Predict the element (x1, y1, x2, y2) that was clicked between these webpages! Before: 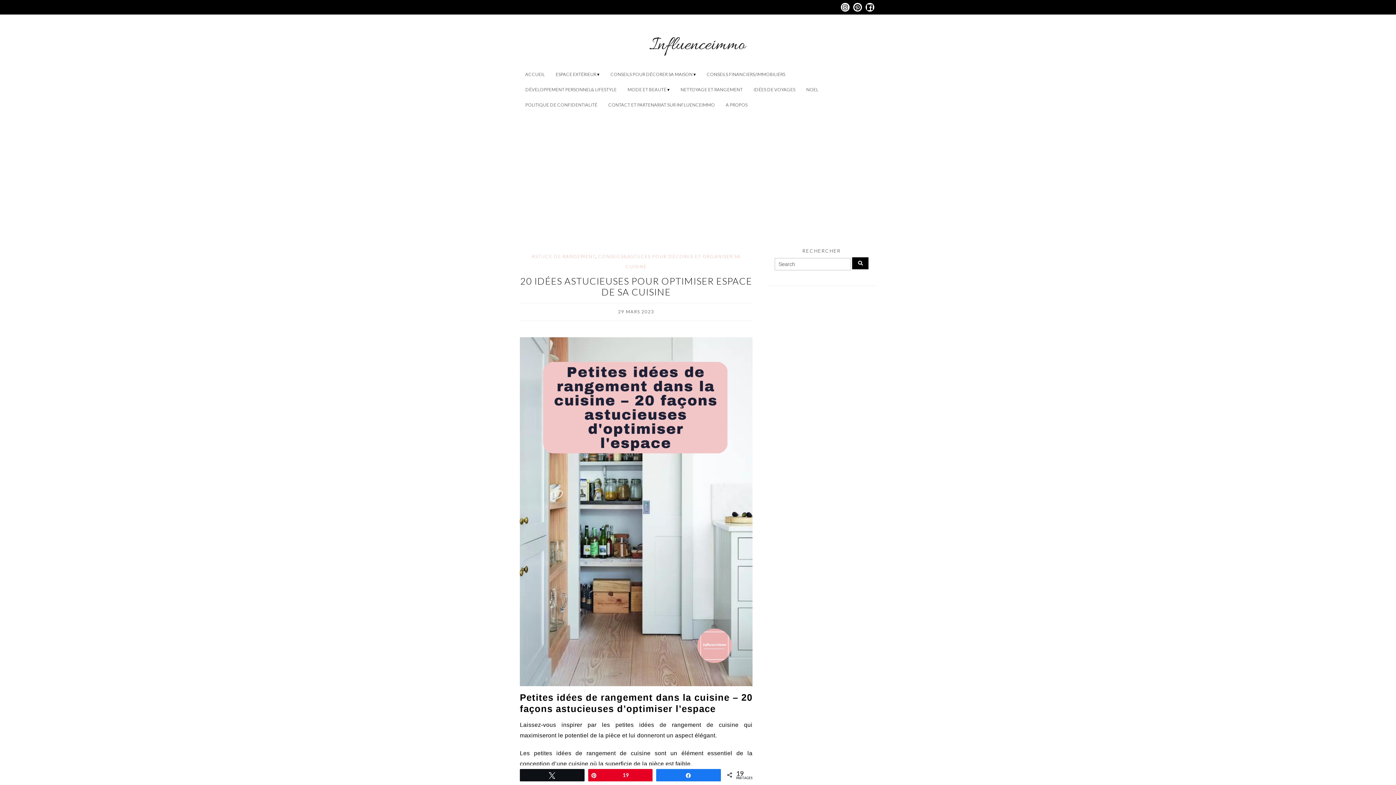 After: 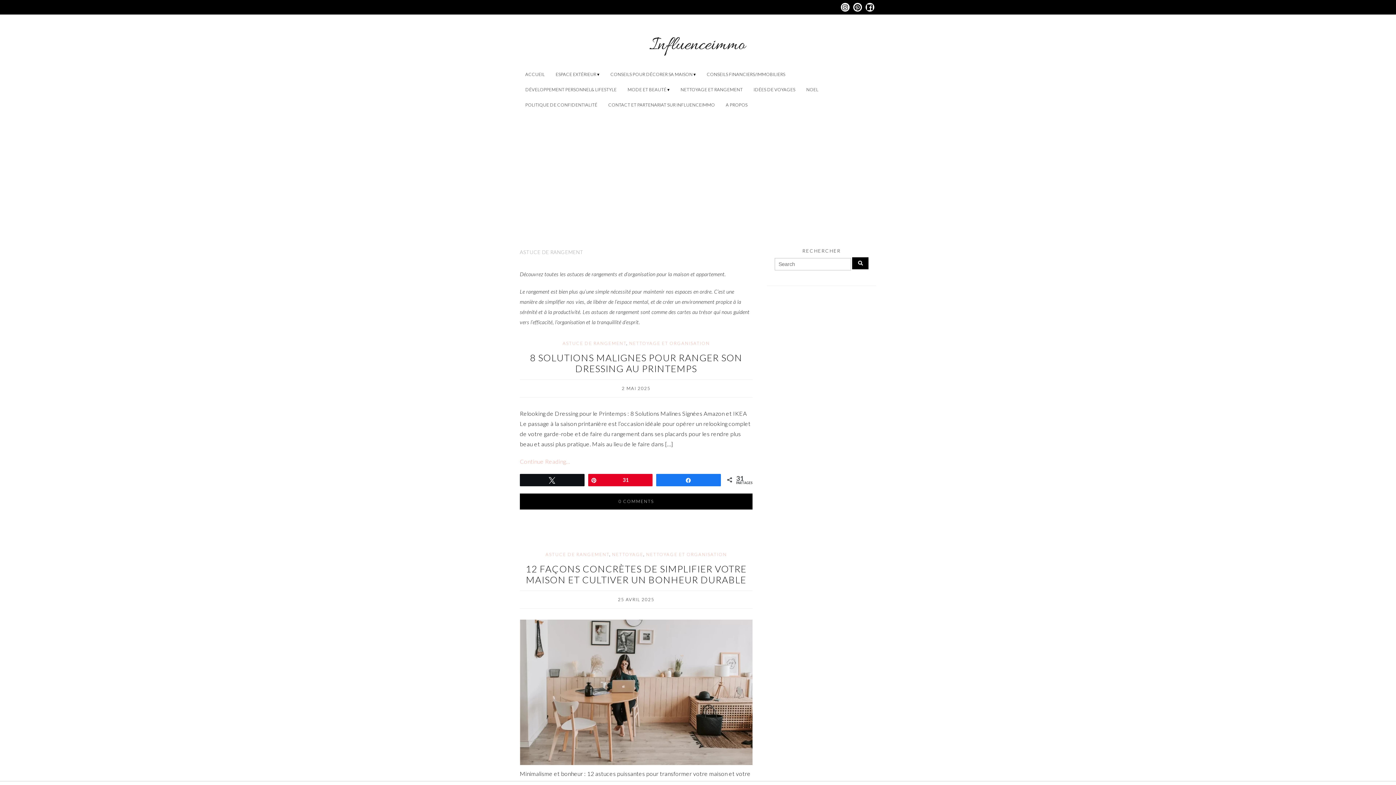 Action: bbox: (531, 253, 595, 259) label: ASTUCE DE RANGEMENT